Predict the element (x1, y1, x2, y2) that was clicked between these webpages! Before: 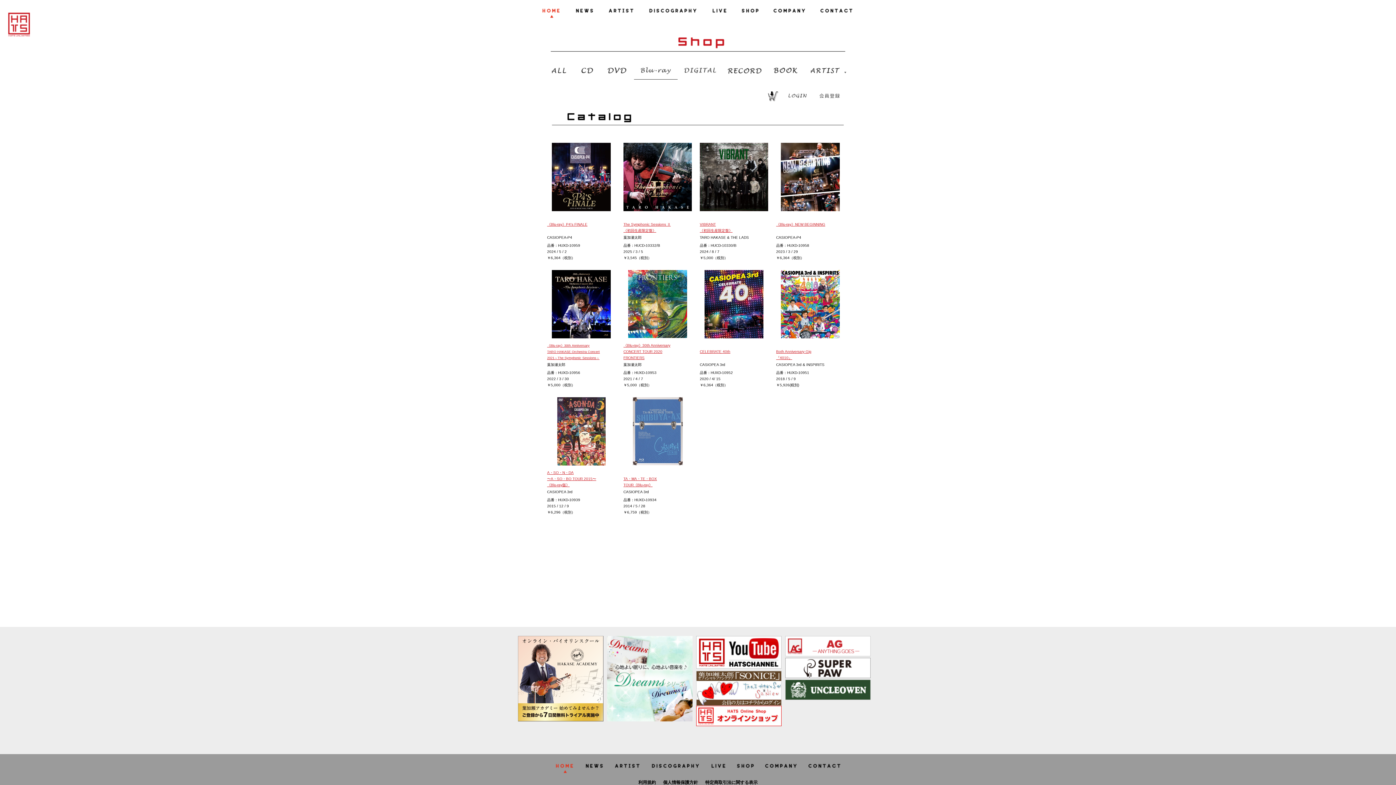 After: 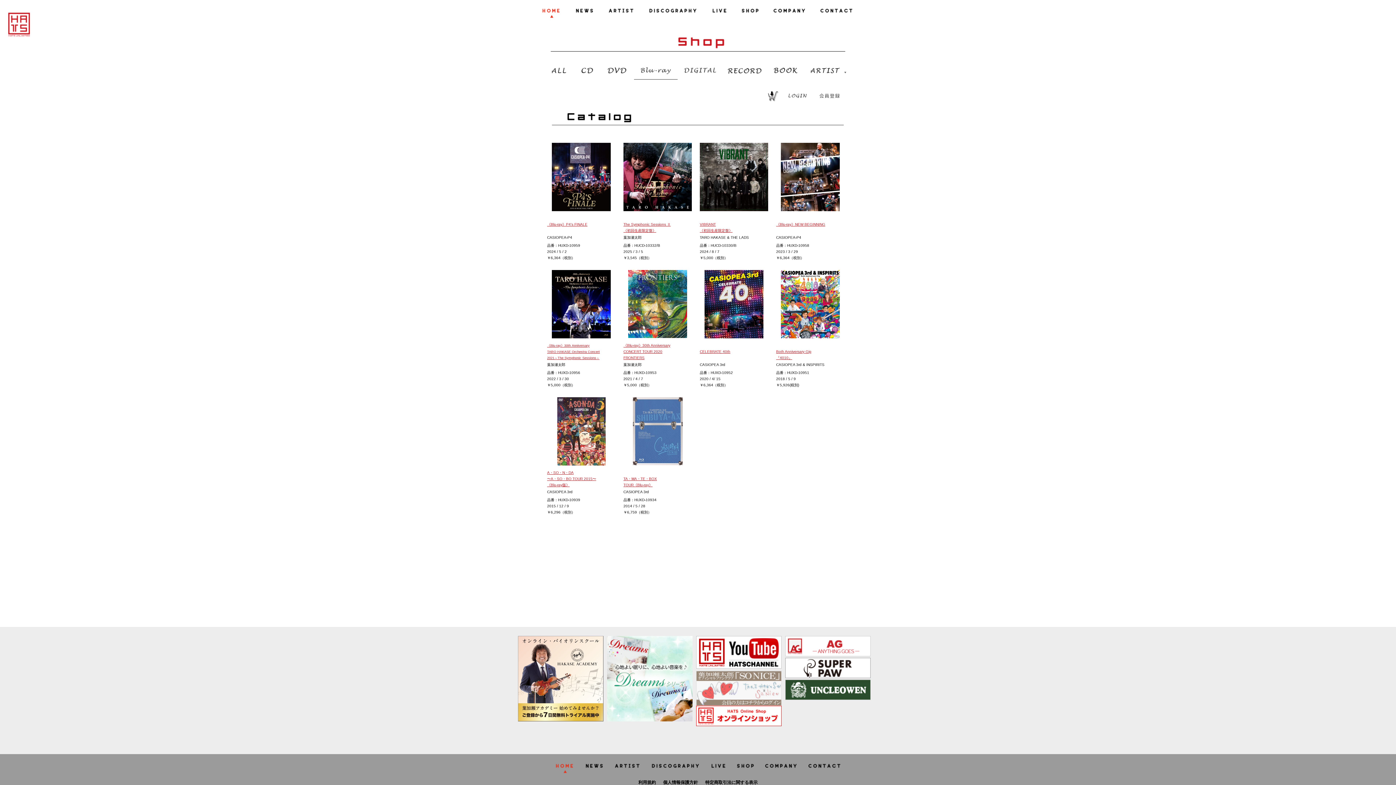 Action: bbox: (696, 700, 781, 707)